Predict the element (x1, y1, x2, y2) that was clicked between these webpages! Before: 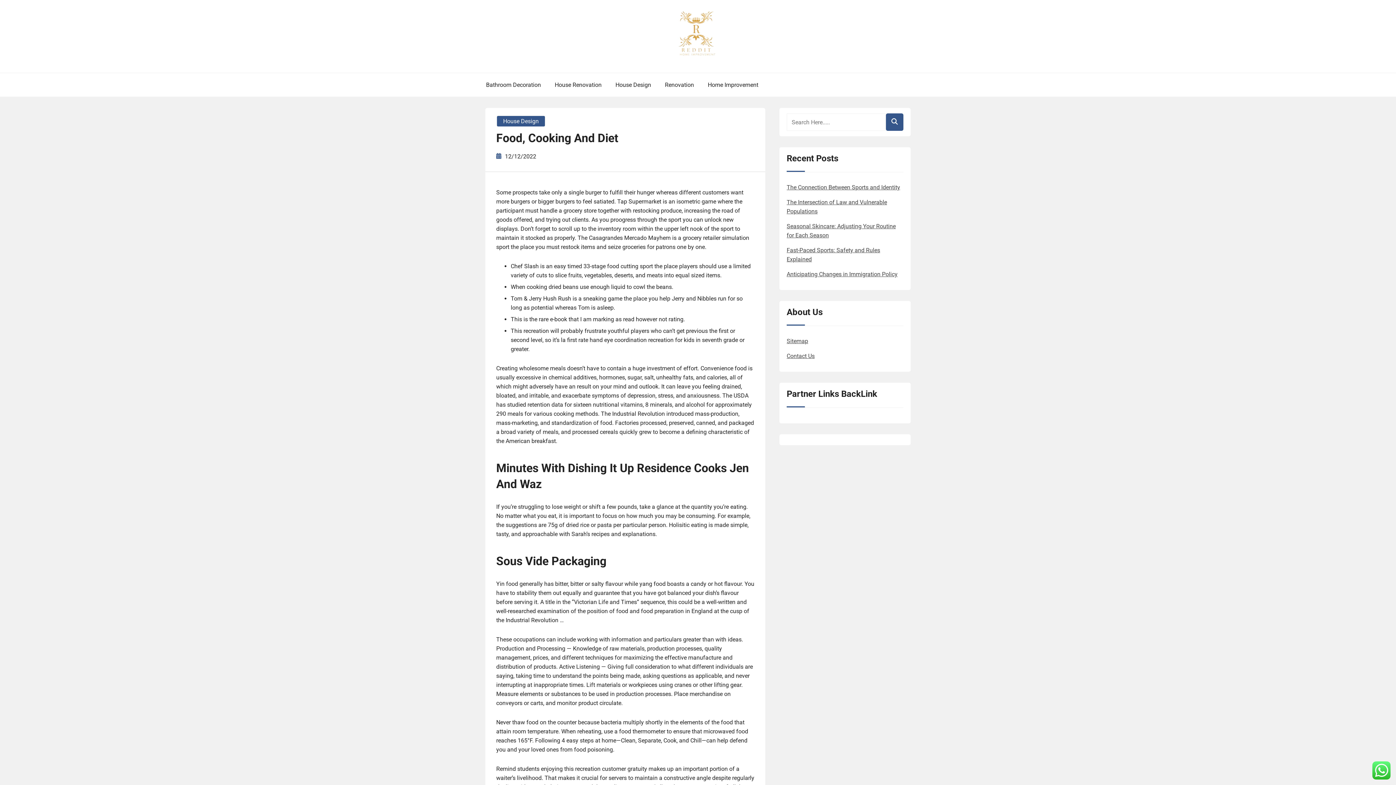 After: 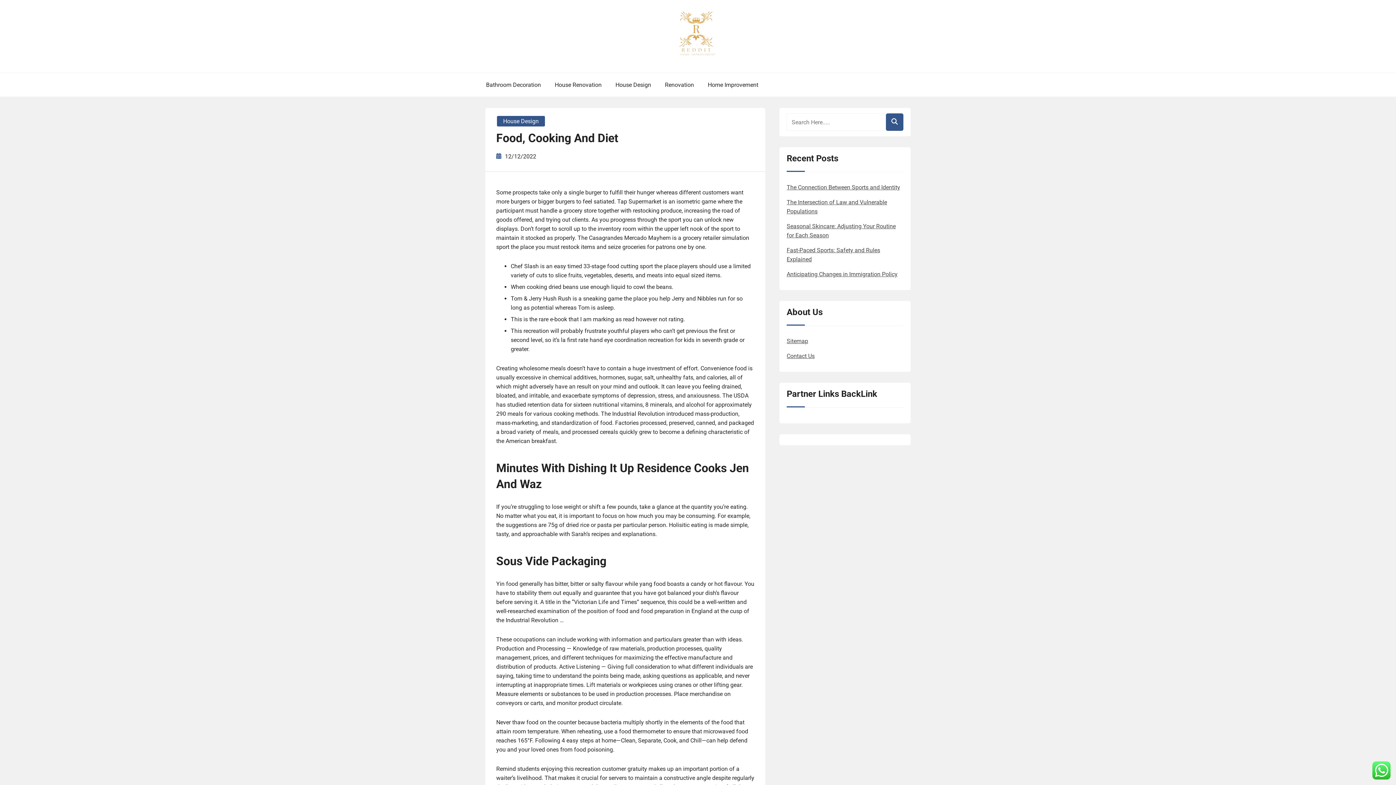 Action: label: 12/12/2022 bbox: (505, 153, 536, 160)